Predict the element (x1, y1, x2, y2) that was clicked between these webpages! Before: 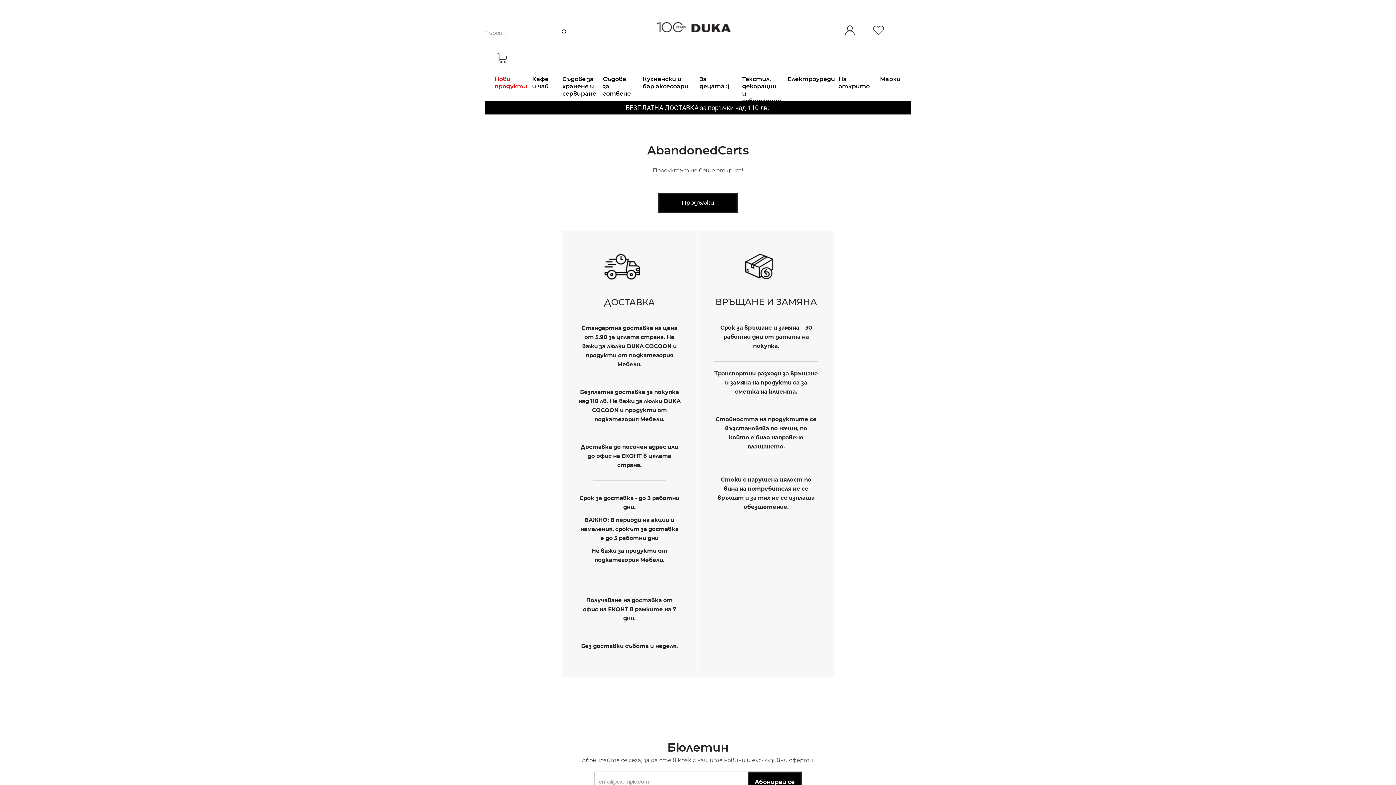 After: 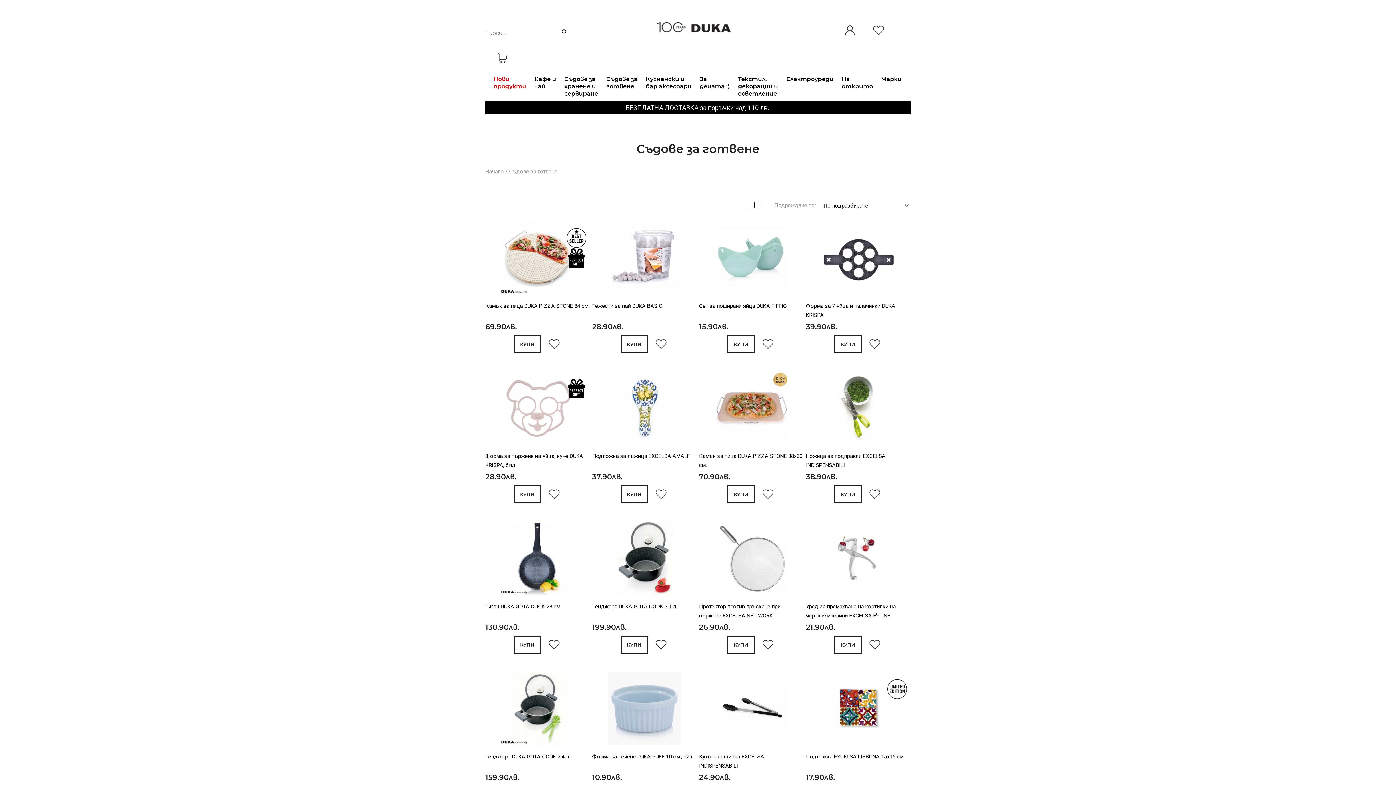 Action: bbox: (603, 75, 633, 97) label: Съдове за готвене